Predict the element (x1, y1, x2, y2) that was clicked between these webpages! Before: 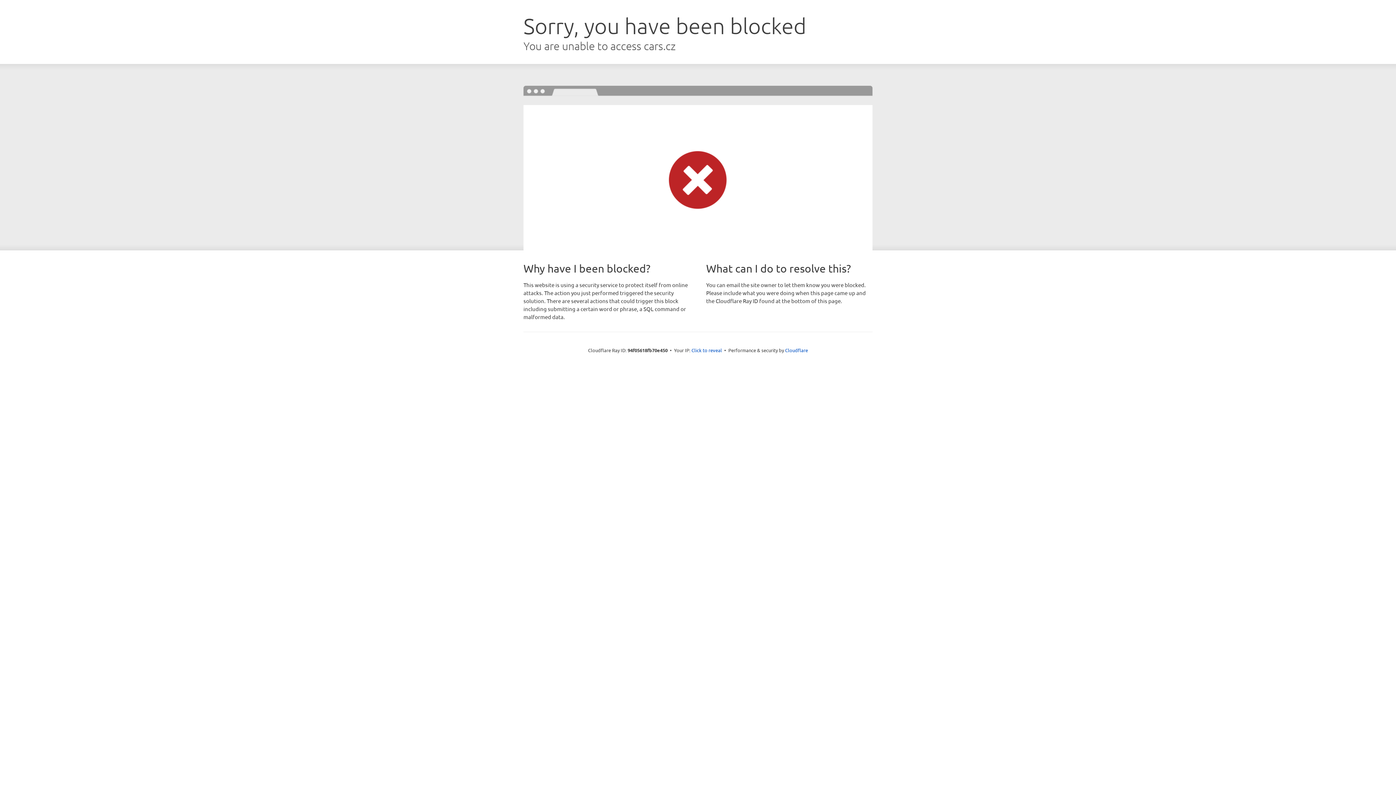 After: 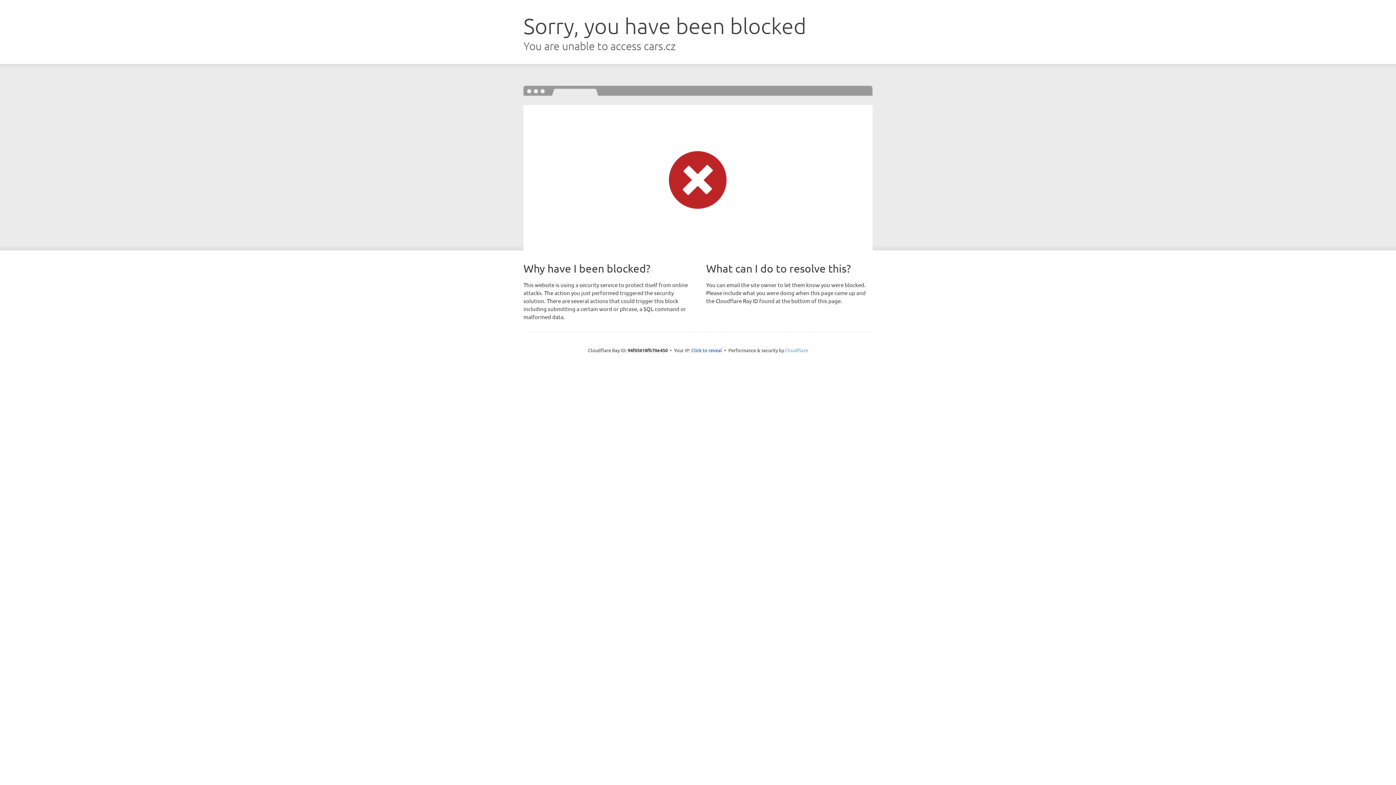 Action: bbox: (785, 347, 808, 353) label: Cloudflare